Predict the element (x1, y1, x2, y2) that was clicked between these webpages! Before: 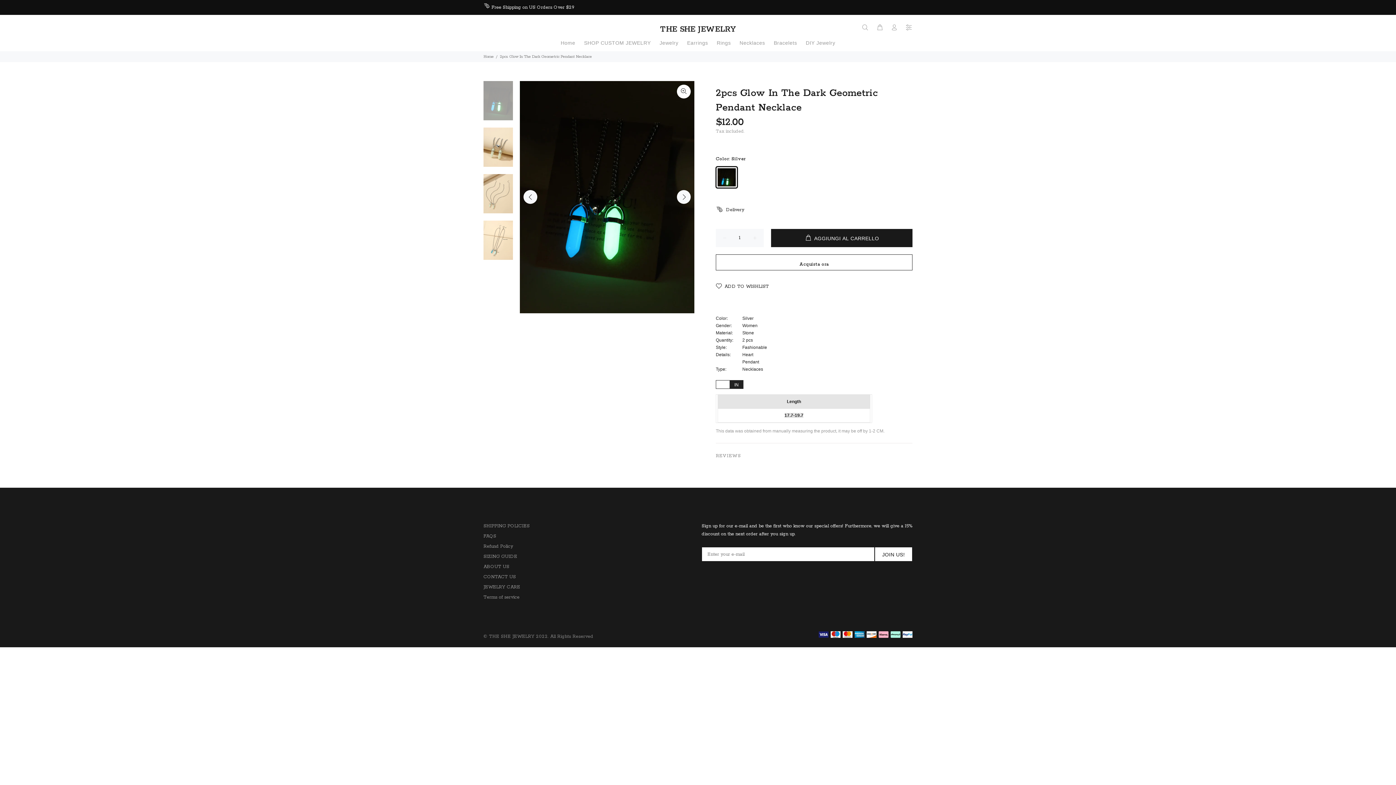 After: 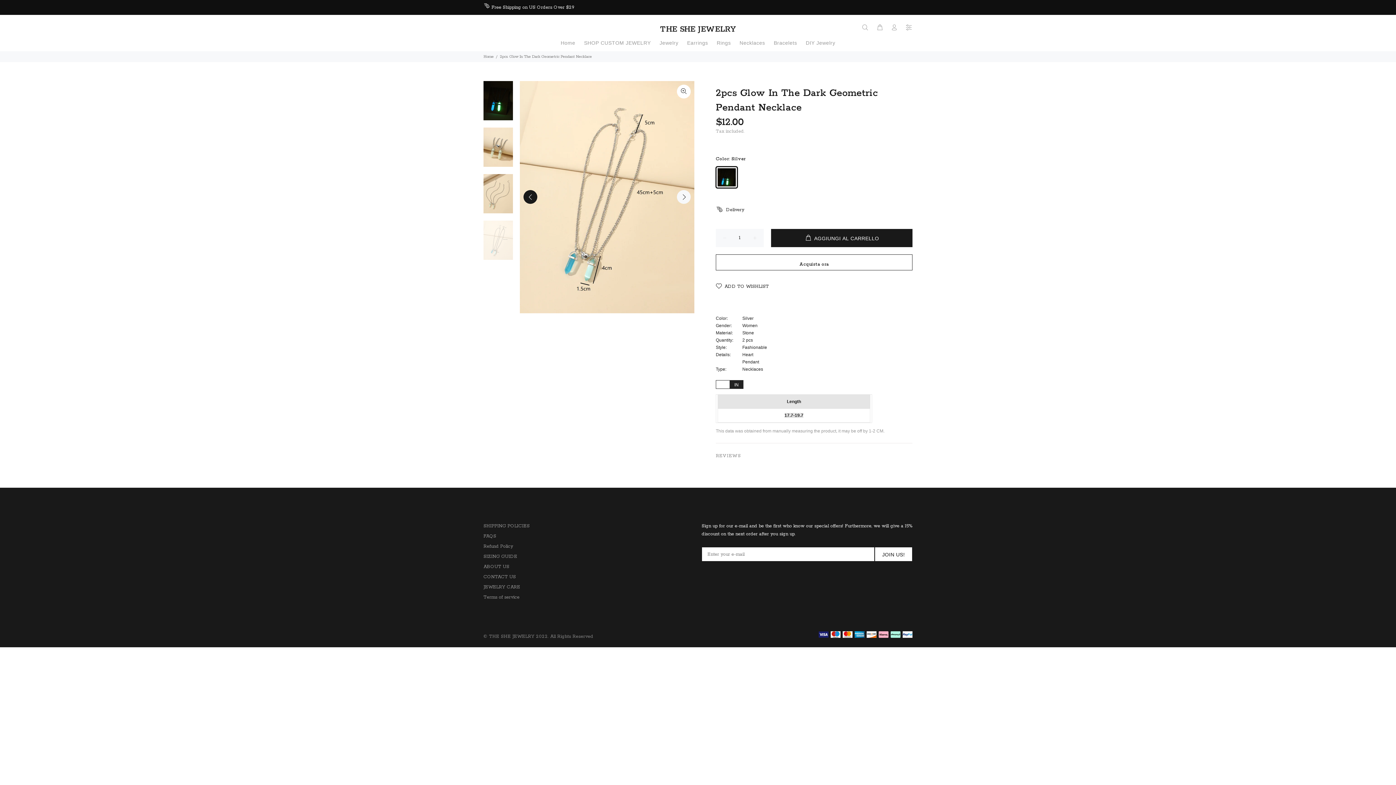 Action: label: Previous bbox: (523, 190, 537, 204)